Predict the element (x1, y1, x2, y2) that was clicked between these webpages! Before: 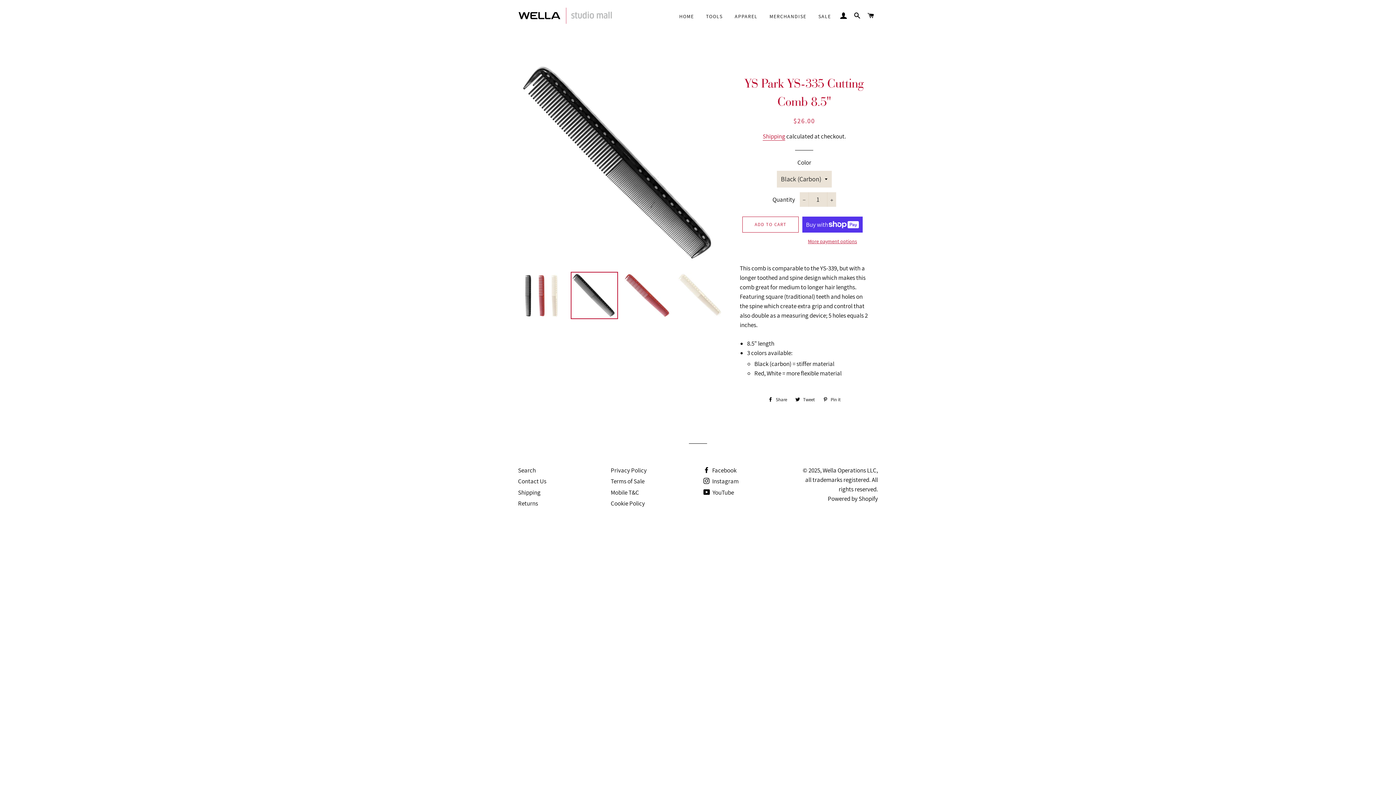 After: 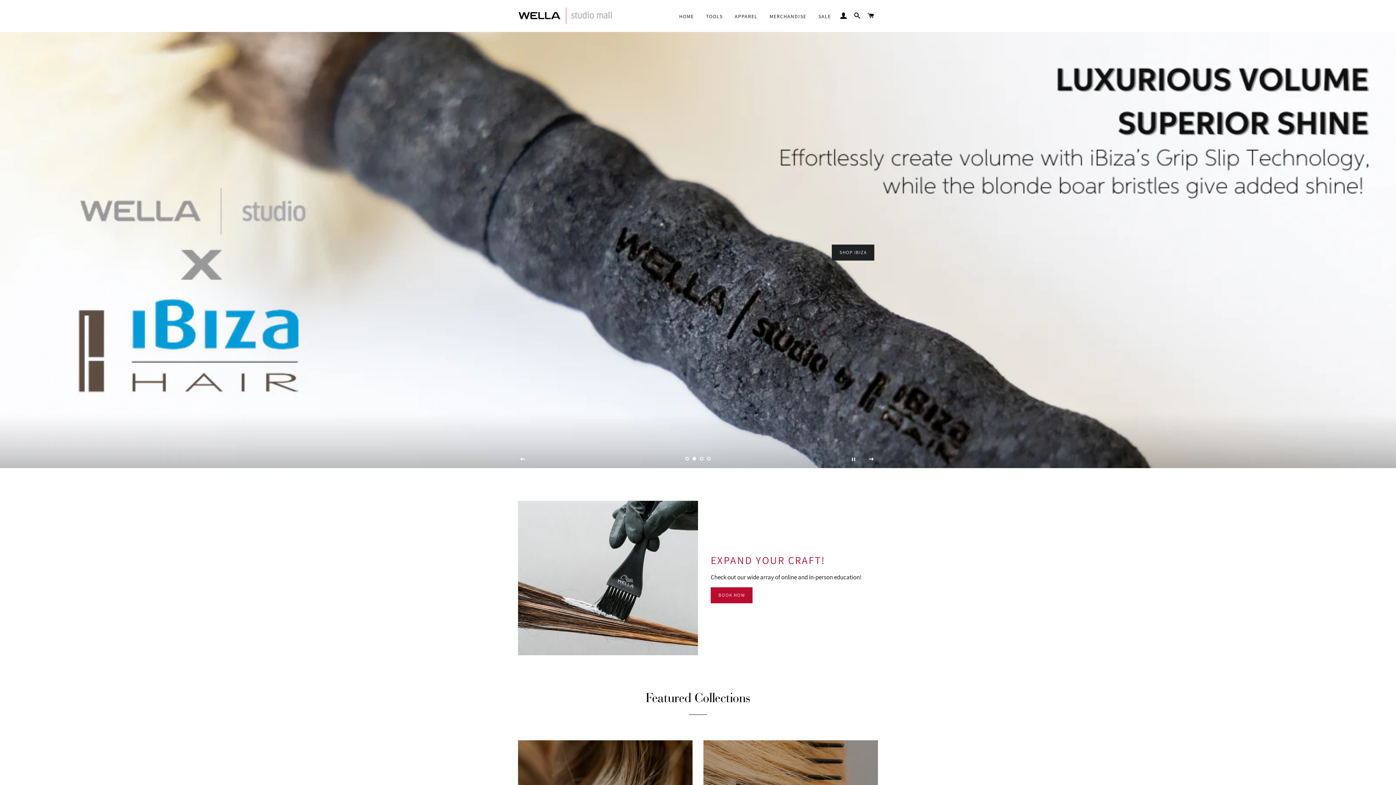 Action: label: Wella Operations LLC, all trademarks registered. All rights reserved. bbox: (805, 466, 878, 493)